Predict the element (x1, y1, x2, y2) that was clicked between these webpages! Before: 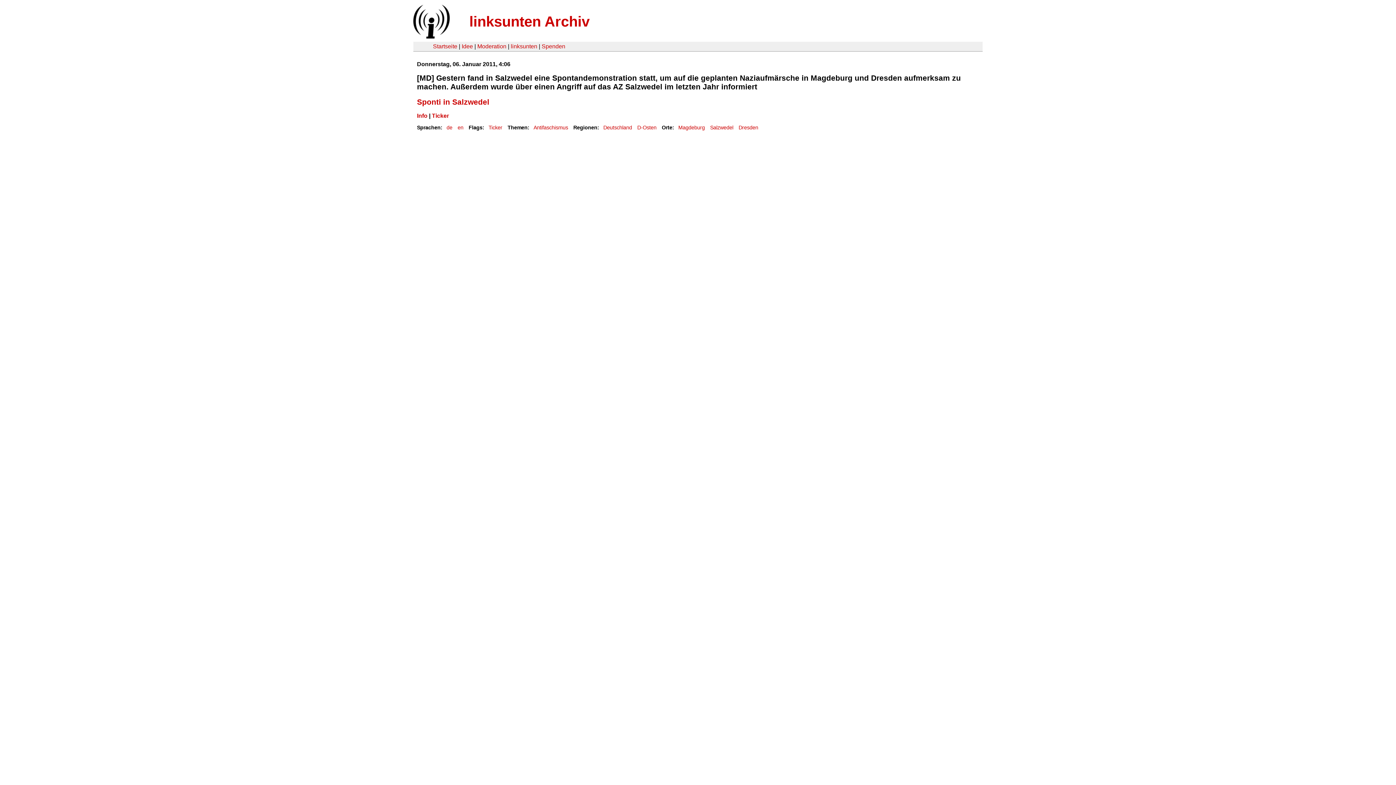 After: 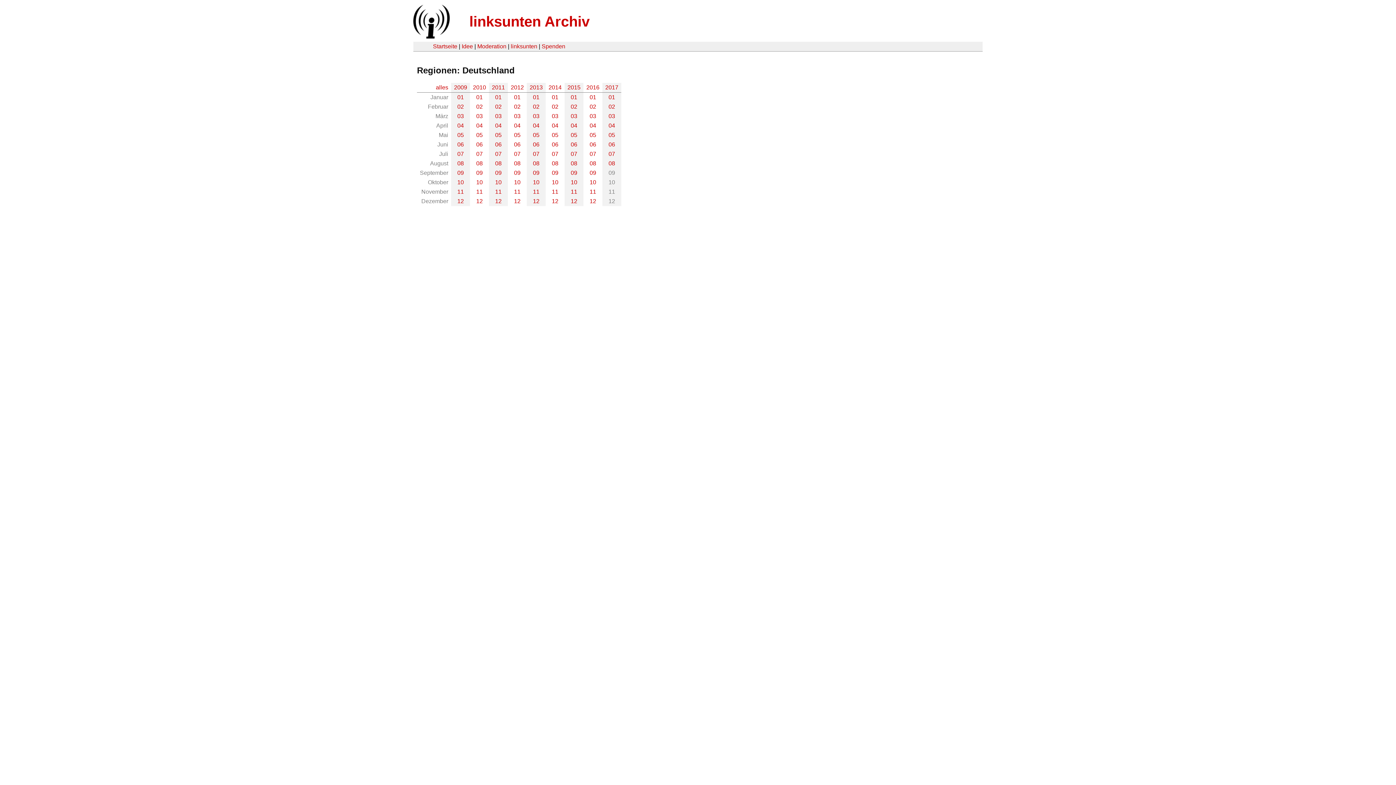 Action: bbox: (603, 124, 632, 130) label: Deutschland